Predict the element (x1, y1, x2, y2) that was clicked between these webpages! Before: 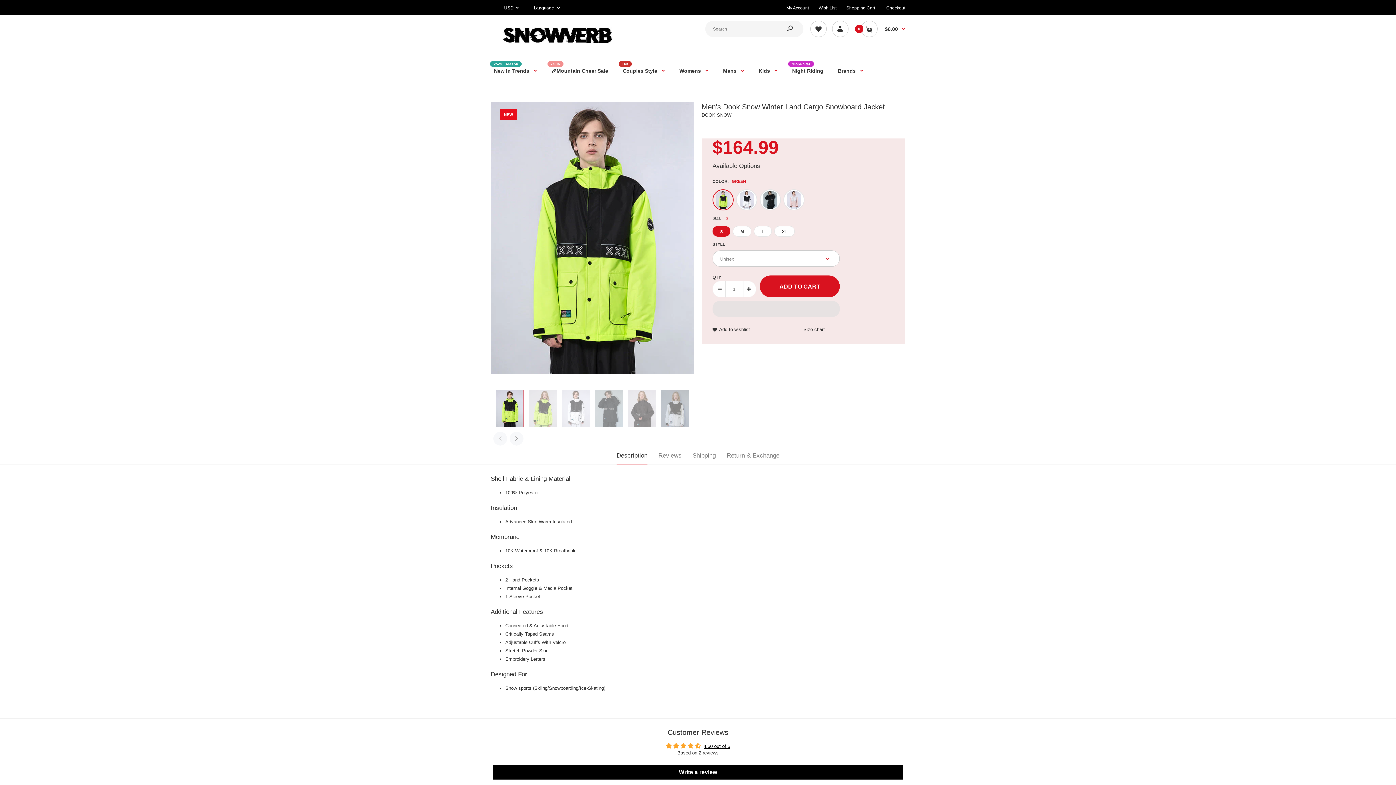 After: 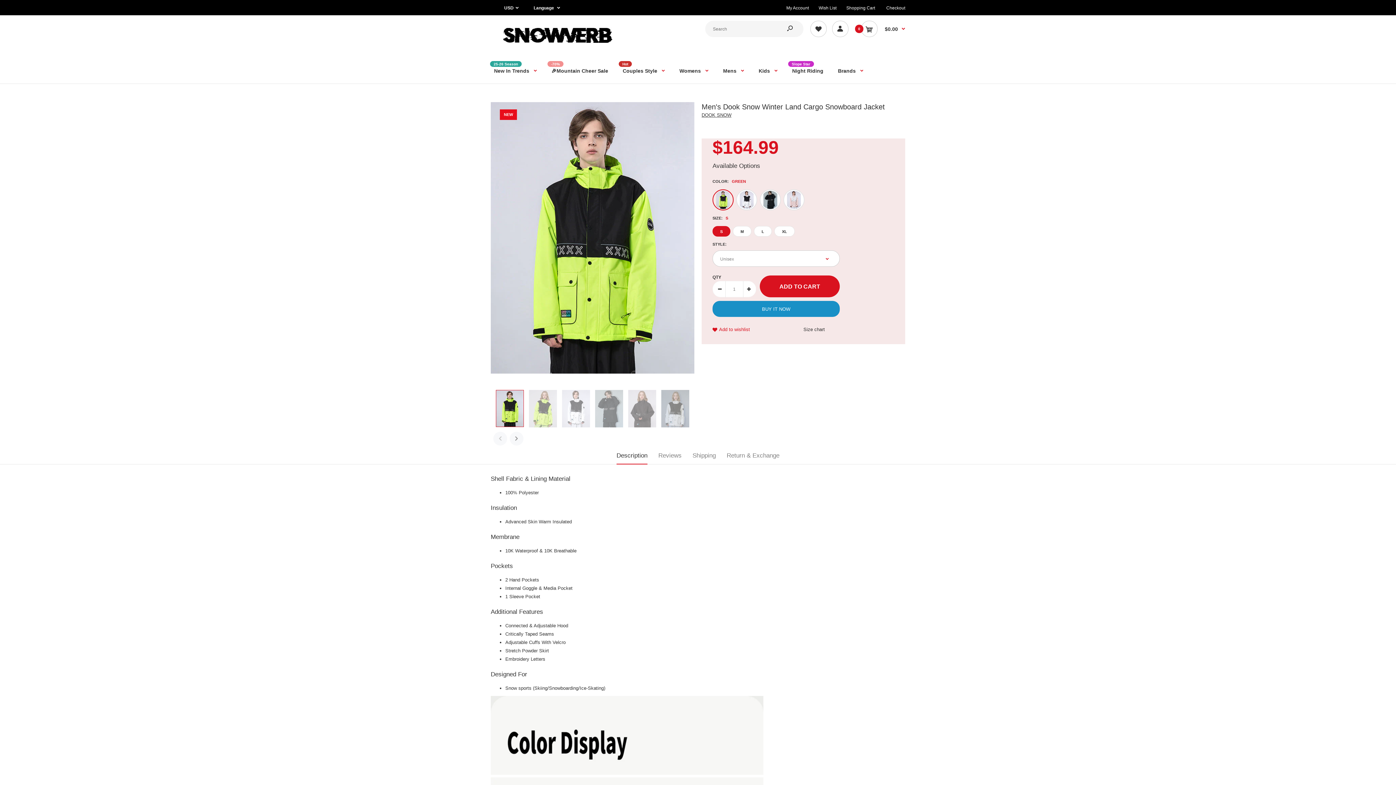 Action: label: Add to wishlist bbox: (712, 326, 803, 333)